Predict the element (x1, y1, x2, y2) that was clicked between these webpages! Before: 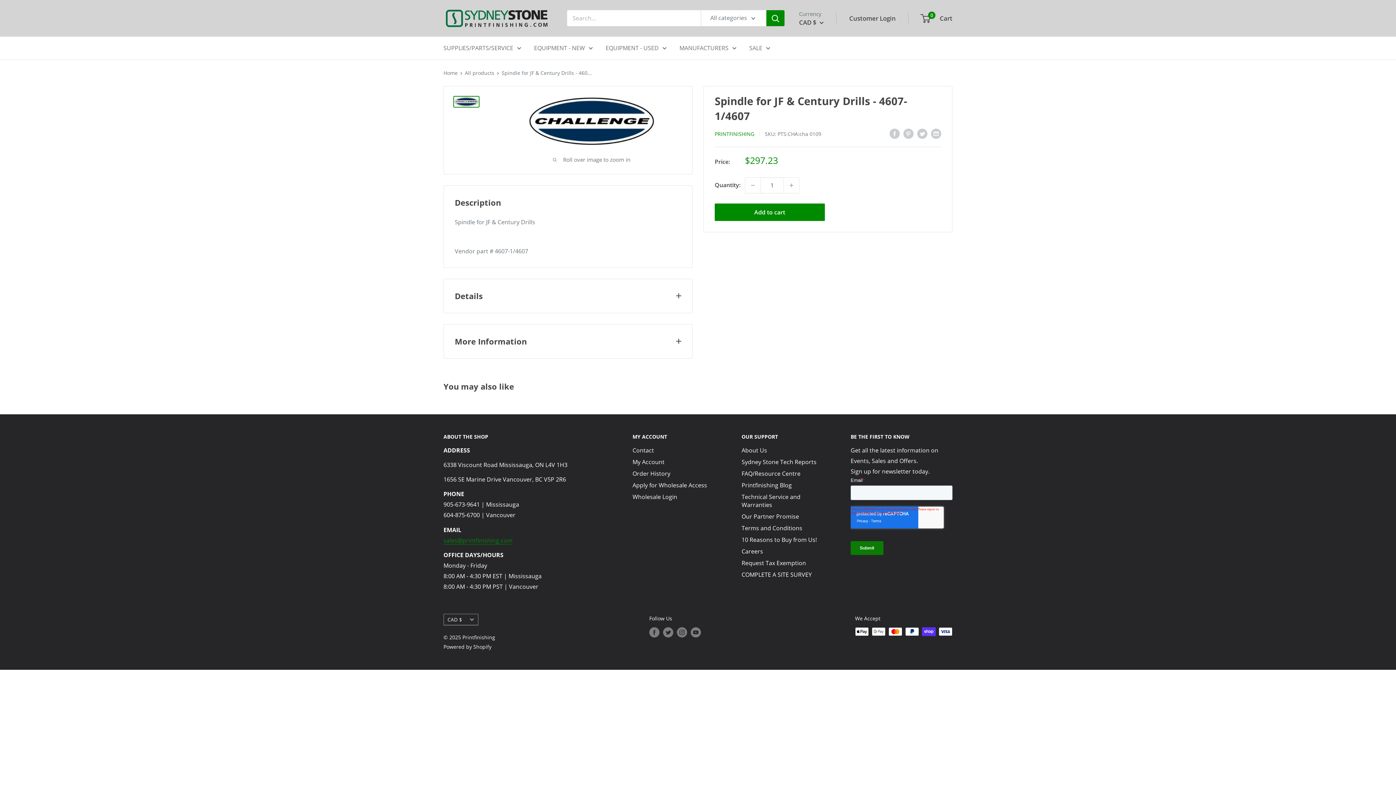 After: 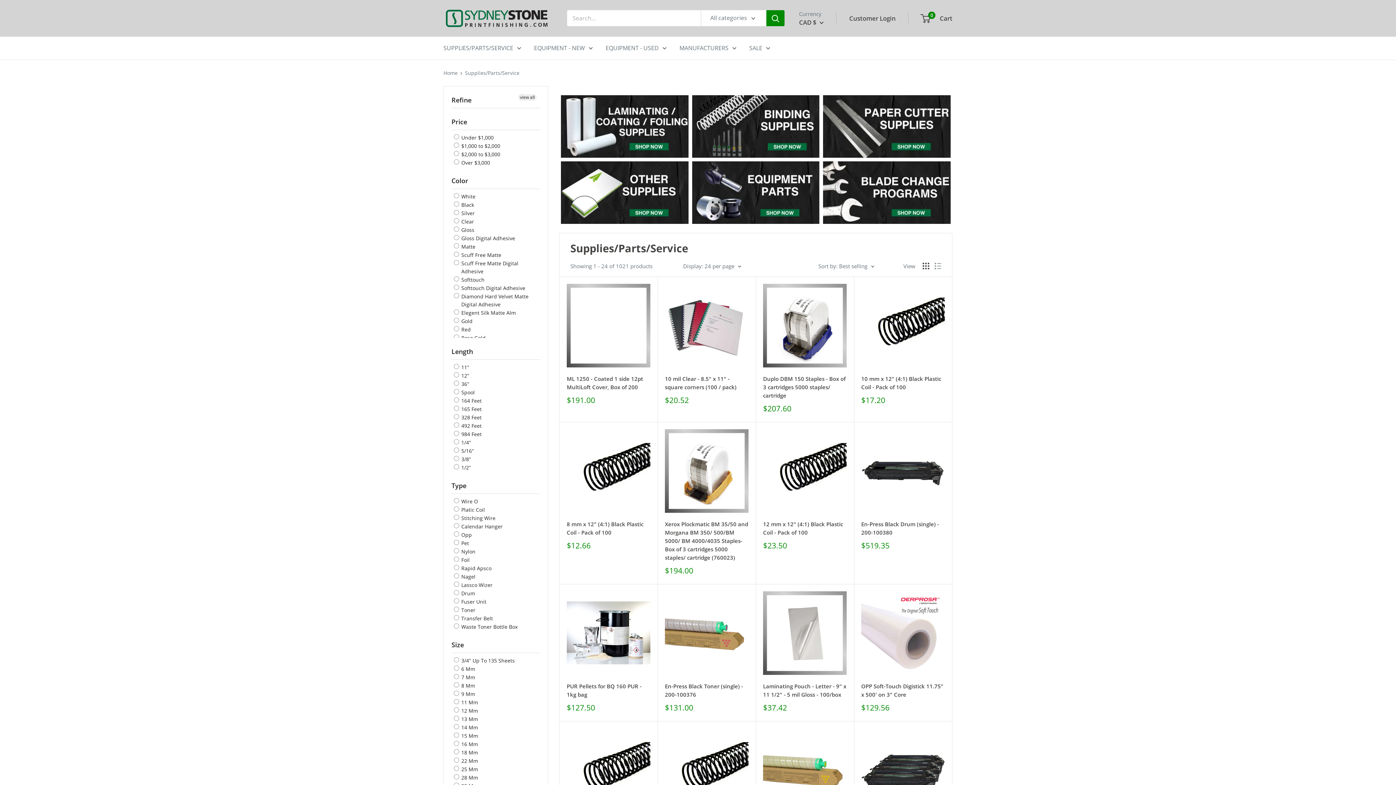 Action: label: SUPPLIES/PARTS/SERVICE bbox: (443, 42, 521, 53)